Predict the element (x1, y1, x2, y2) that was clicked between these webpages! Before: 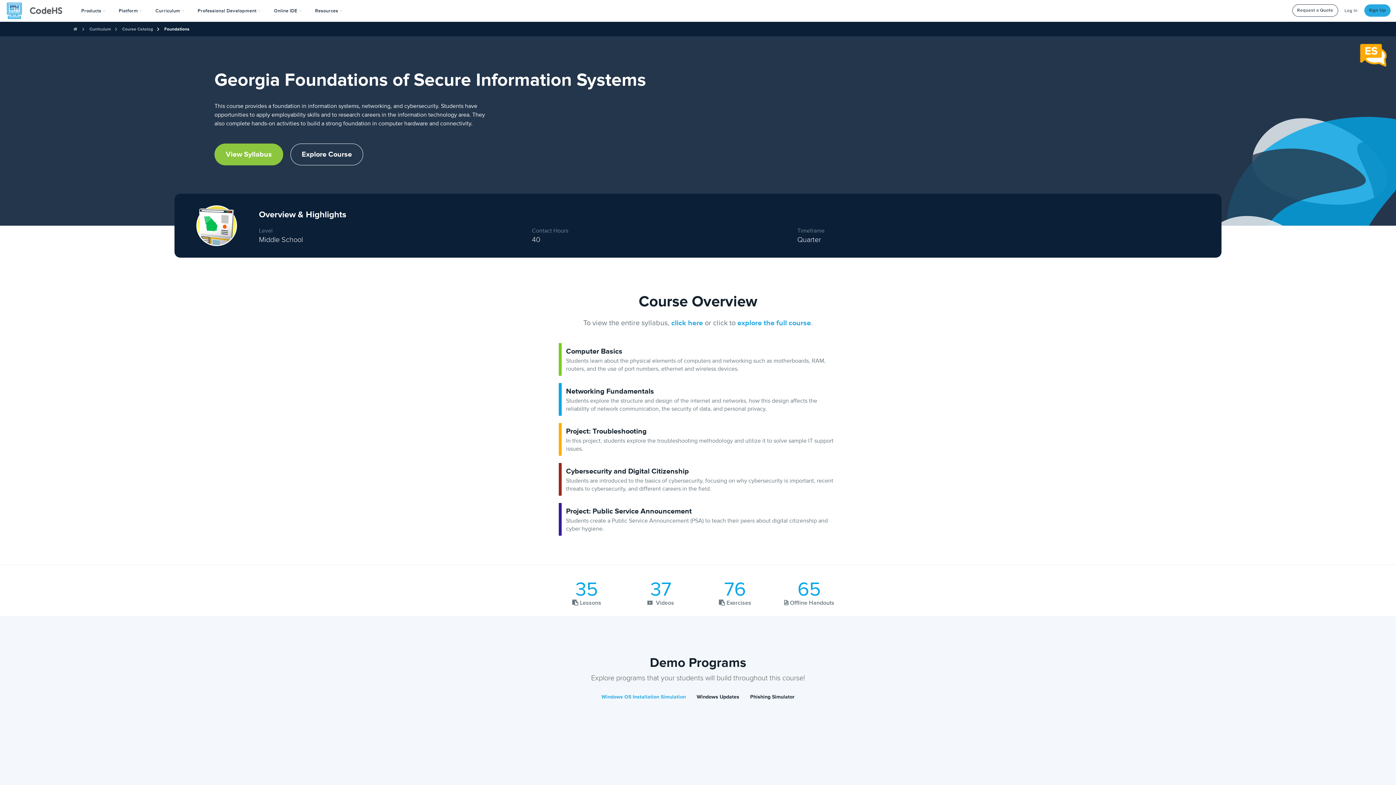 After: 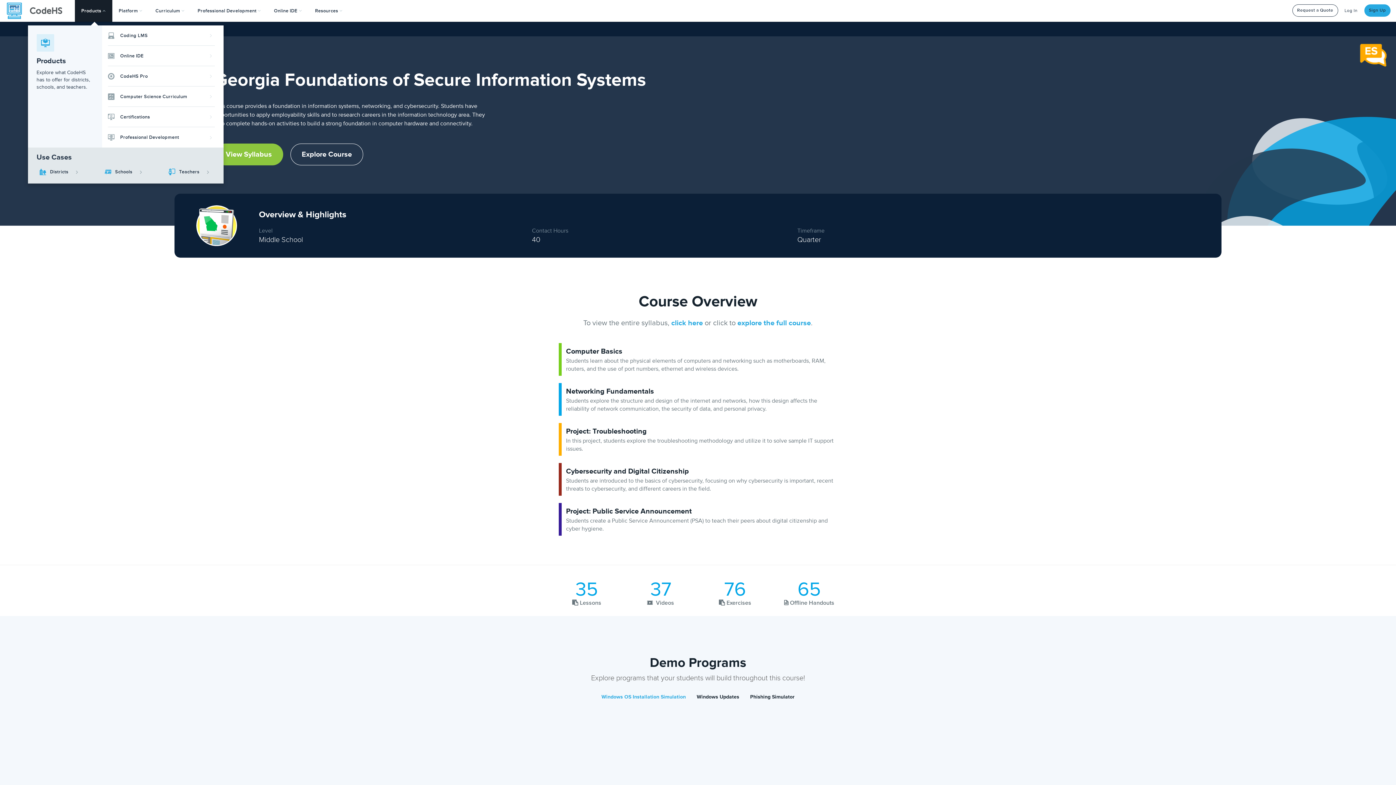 Action: label: Products  bbox: (74, 0, 112, 21)